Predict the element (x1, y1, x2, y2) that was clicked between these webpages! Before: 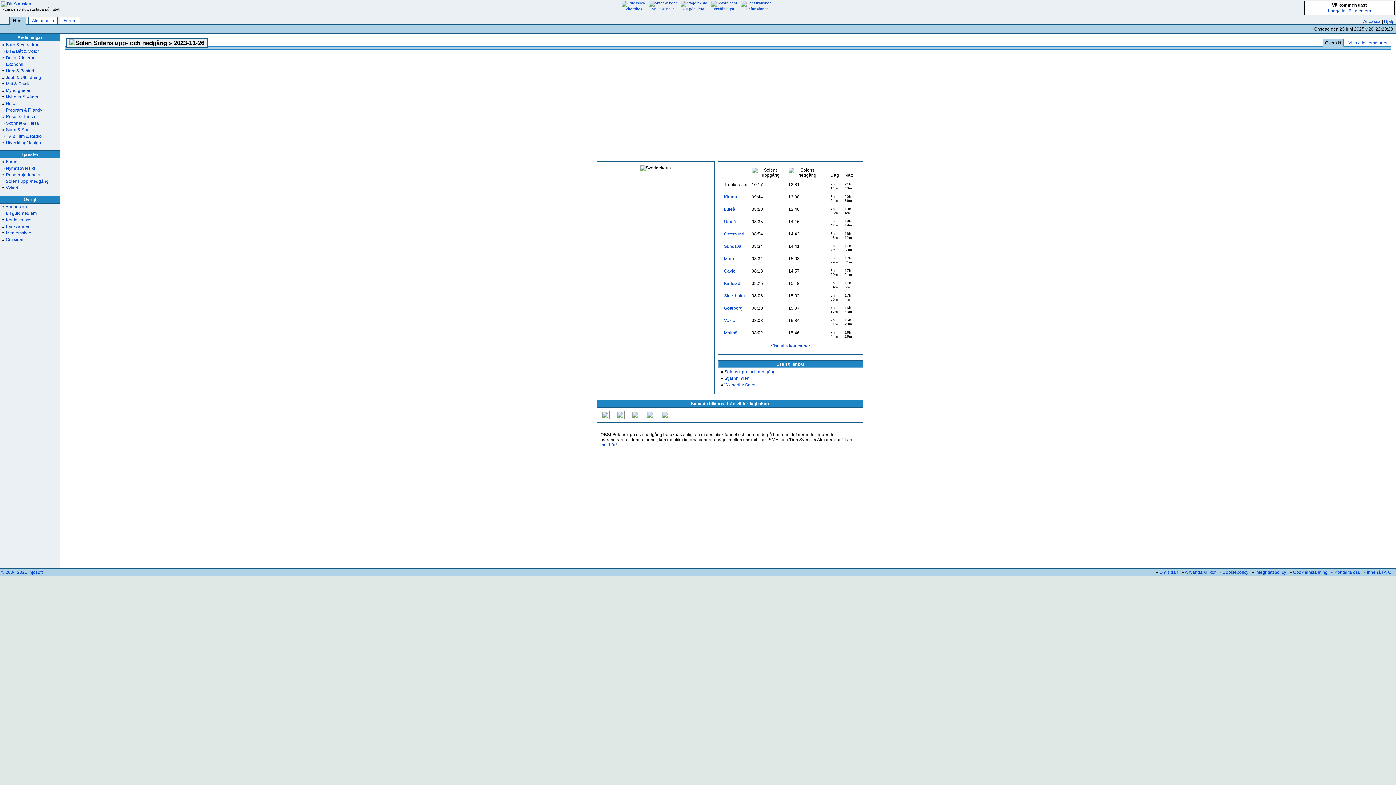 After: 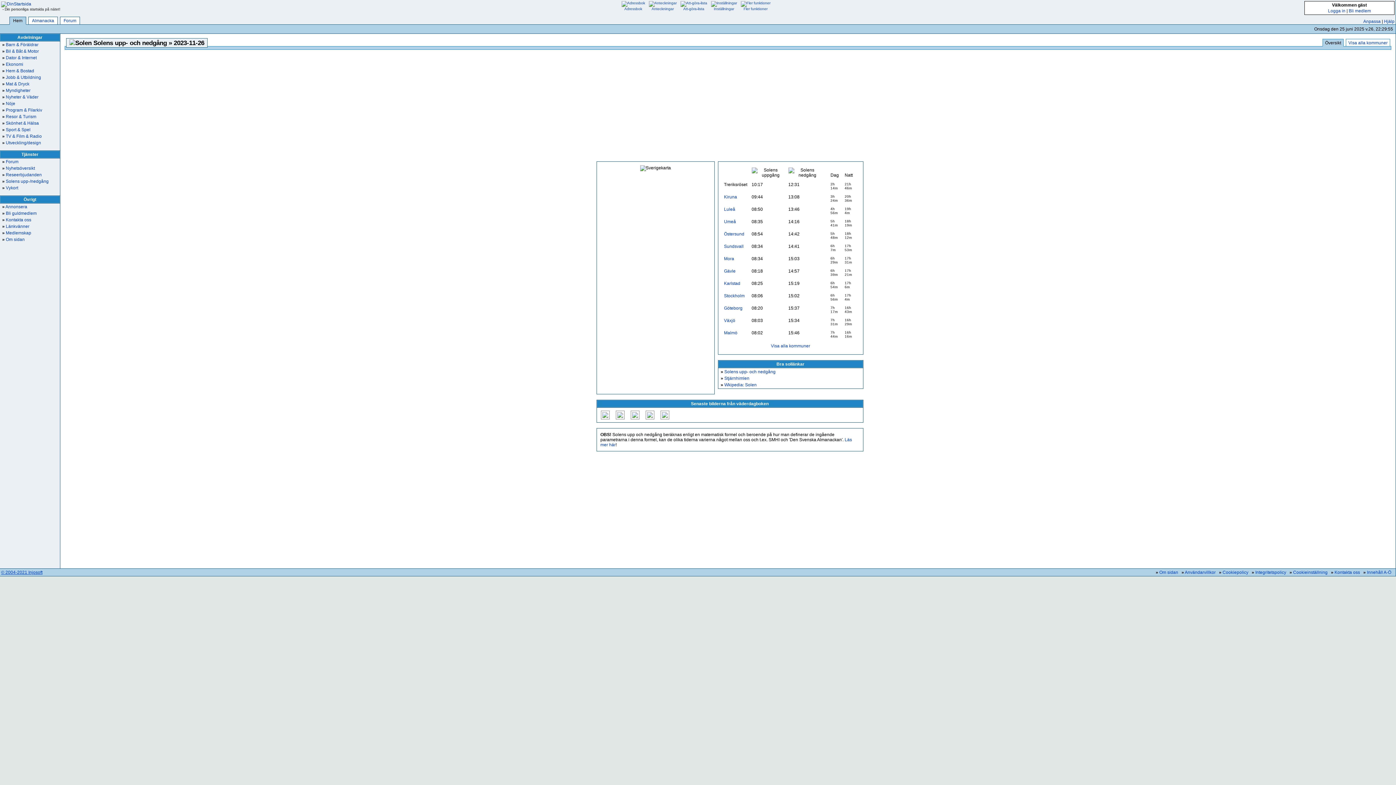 Action: bbox: (1, 570, 42, 575) label: © 2004-2021 Injosoft